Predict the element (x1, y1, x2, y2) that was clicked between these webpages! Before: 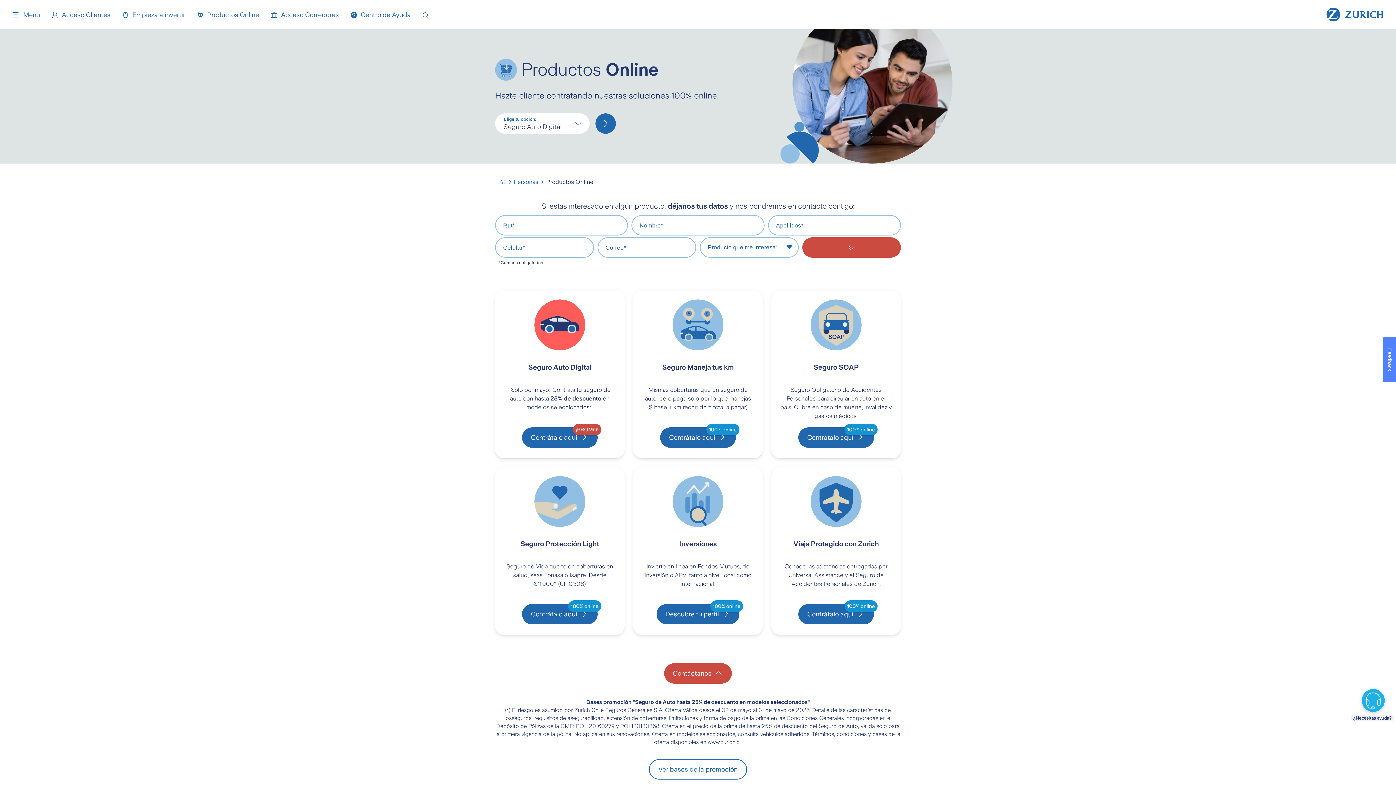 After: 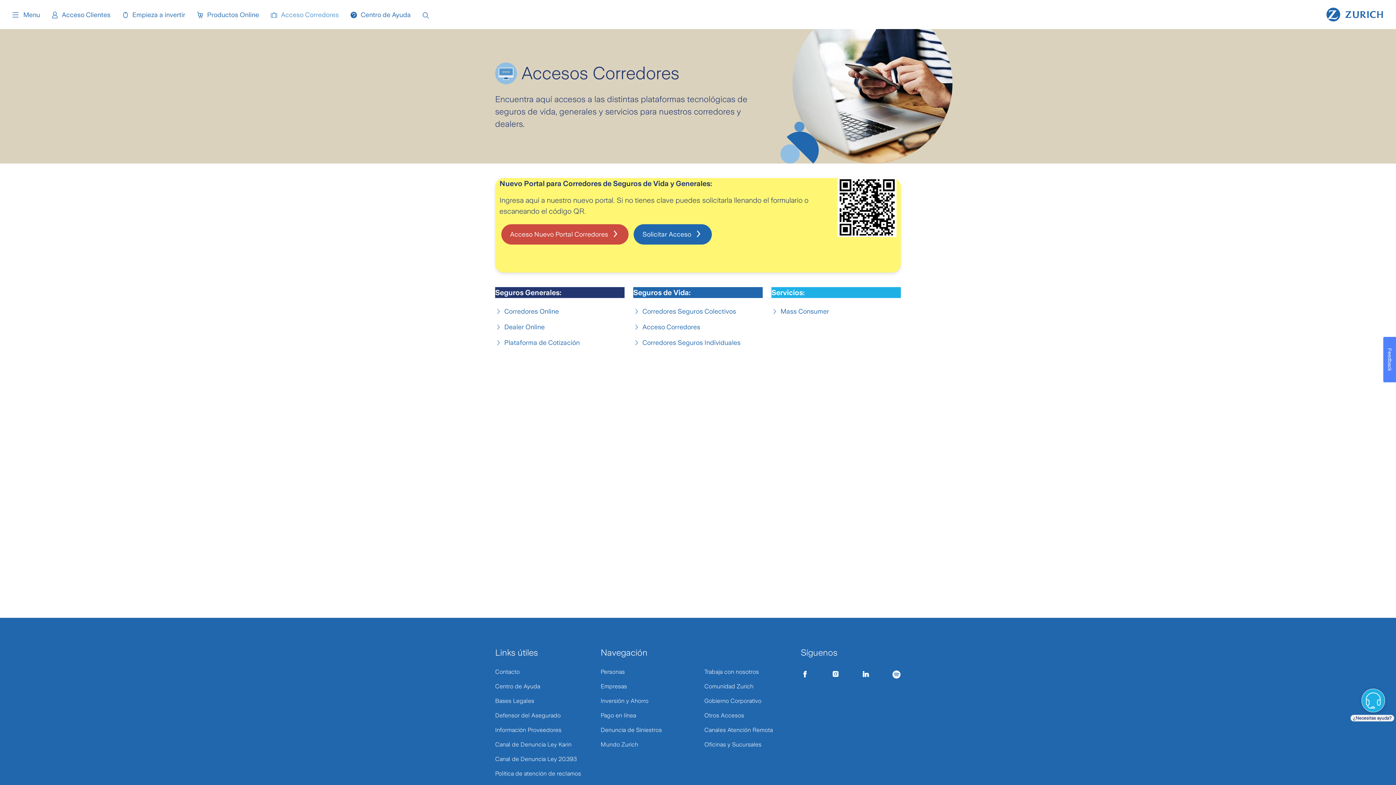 Action: label: Acceso Corredores bbox: (270, 11, 338, 18)